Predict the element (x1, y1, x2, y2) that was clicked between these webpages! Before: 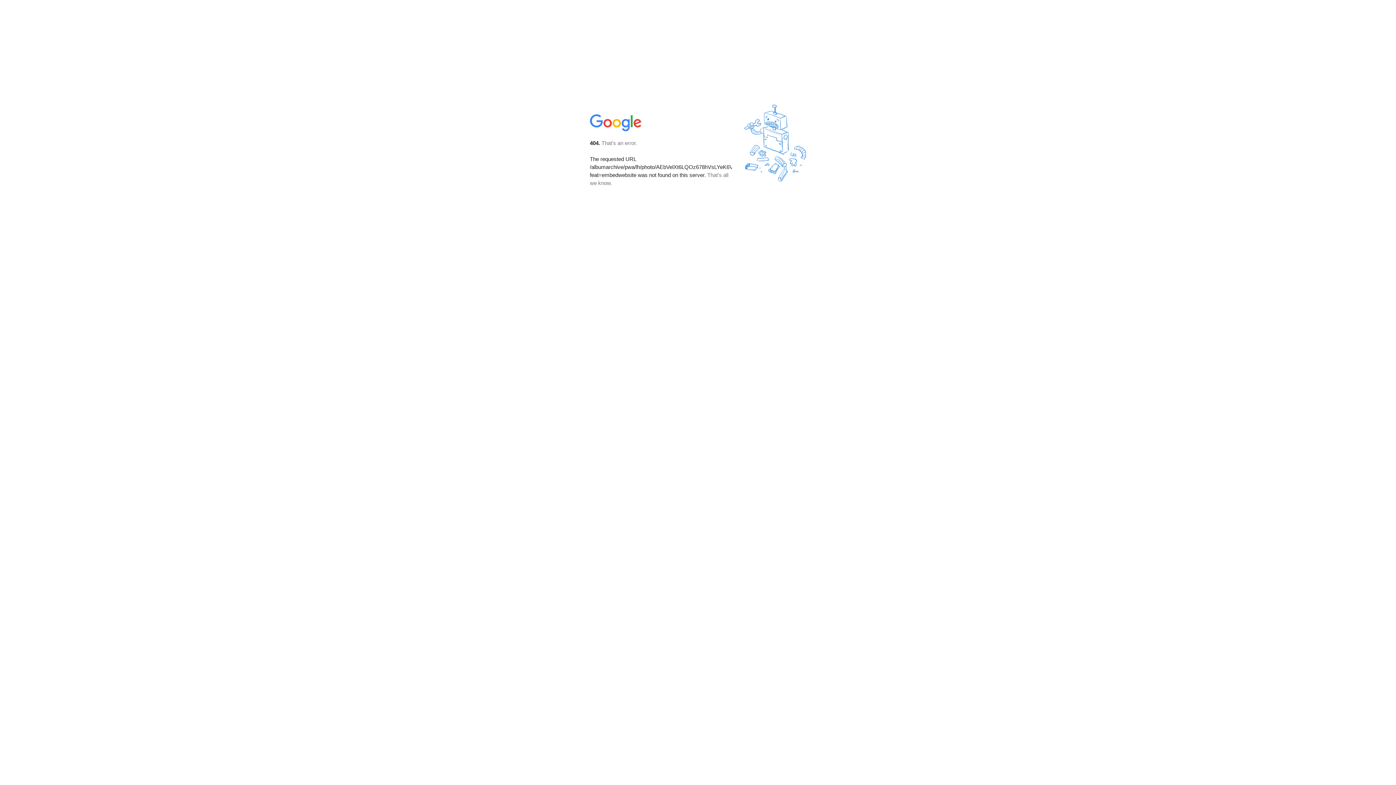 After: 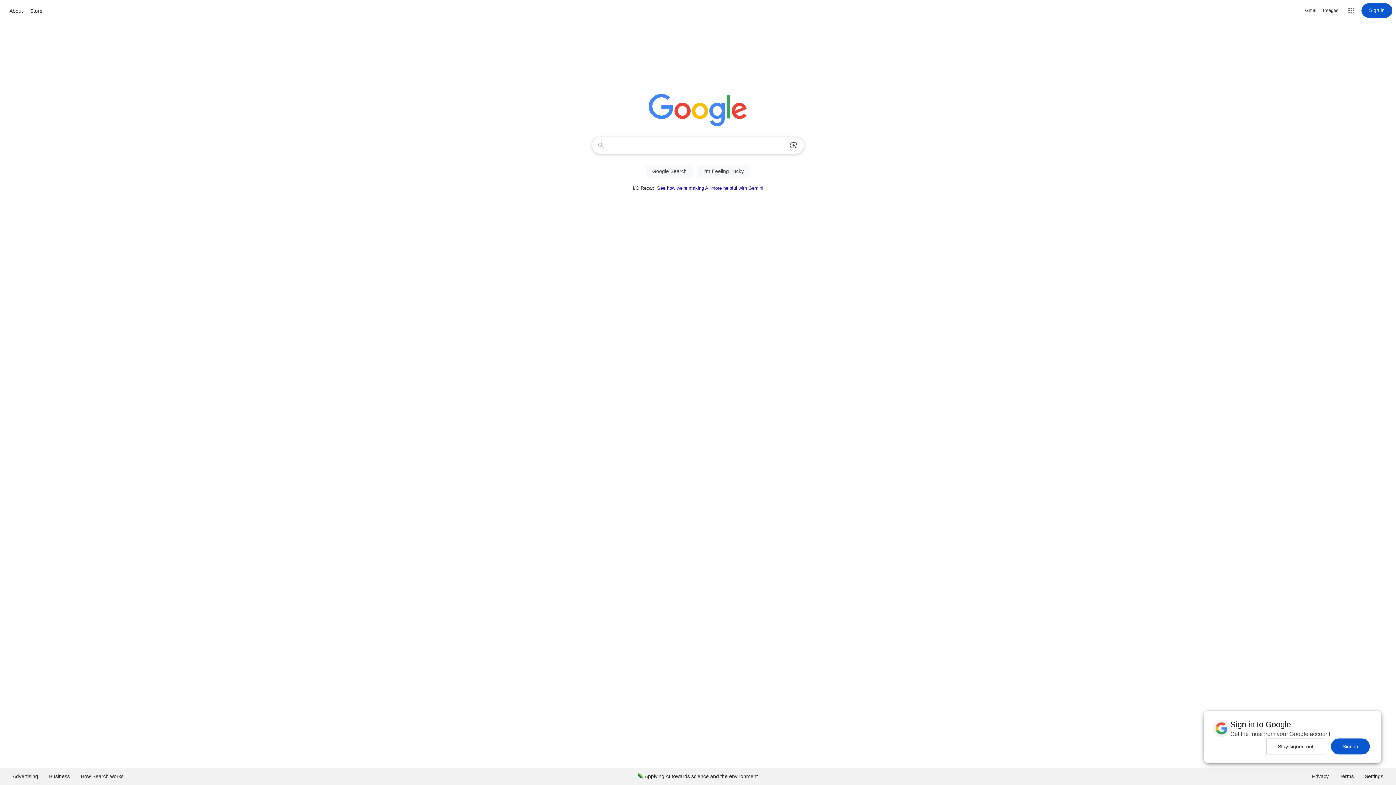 Action: bbox: (590, 127, 642, 134)